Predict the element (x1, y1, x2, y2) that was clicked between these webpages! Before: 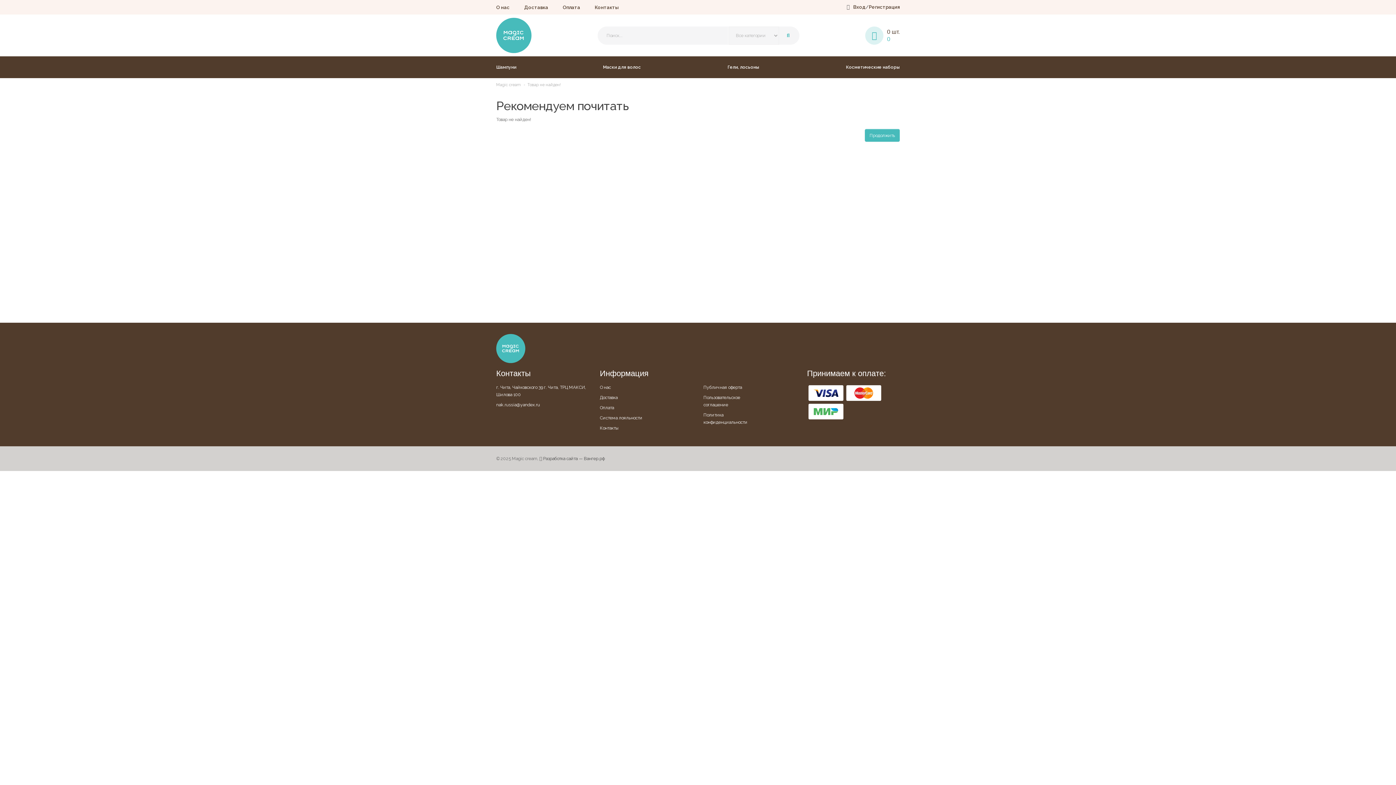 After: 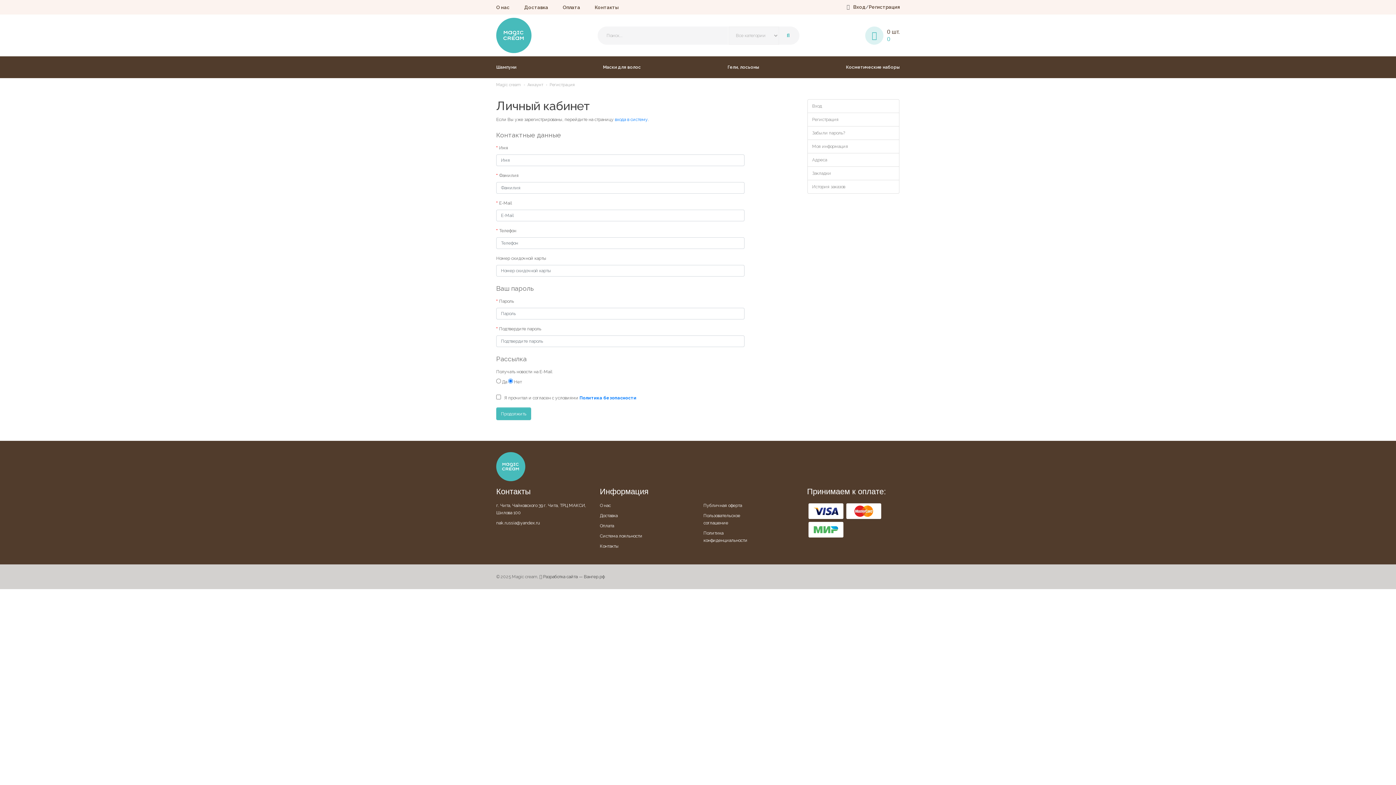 Action: bbox: (869, 4, 900, 9) label: Регистрация